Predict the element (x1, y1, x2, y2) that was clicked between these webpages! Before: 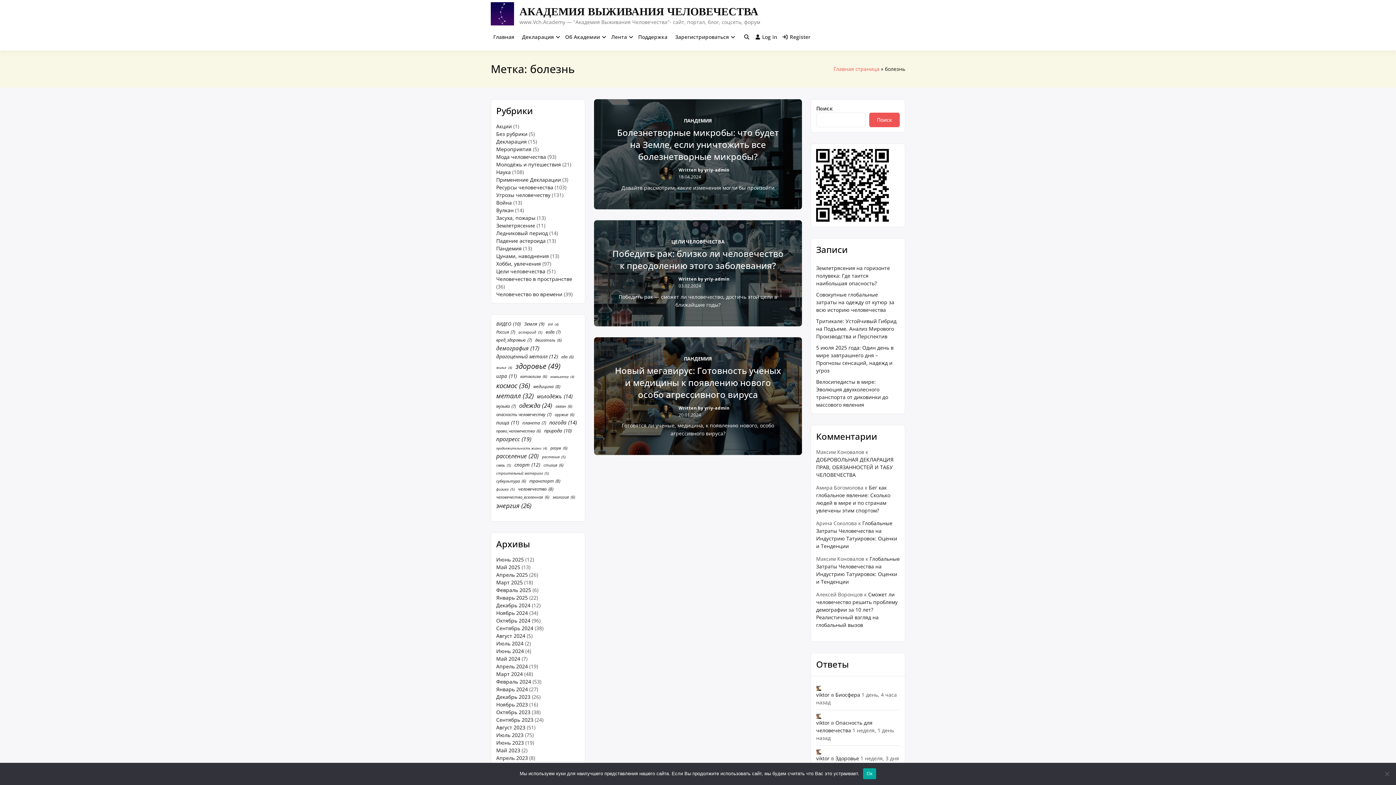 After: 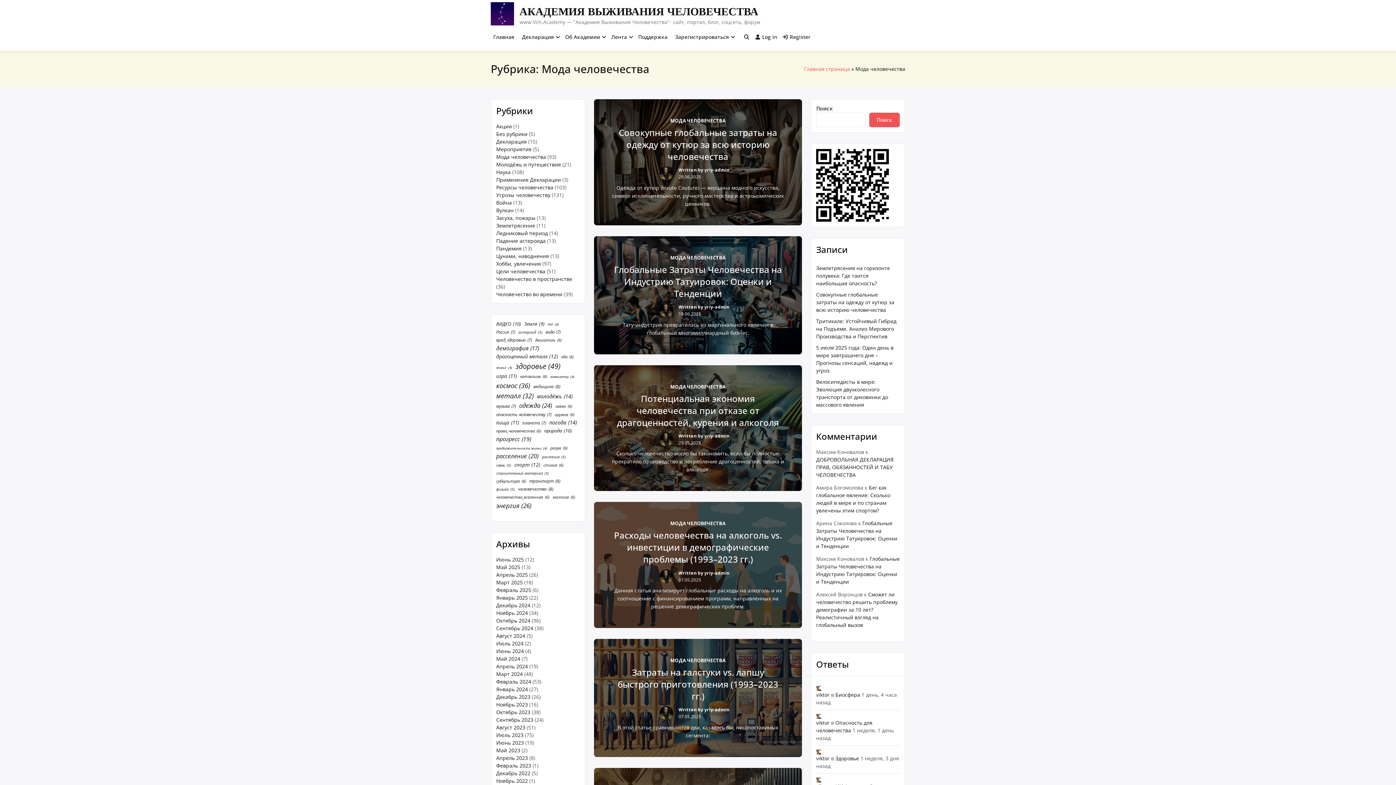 Action: bbox: (496, 153, 546, 160) label: Мода человечества